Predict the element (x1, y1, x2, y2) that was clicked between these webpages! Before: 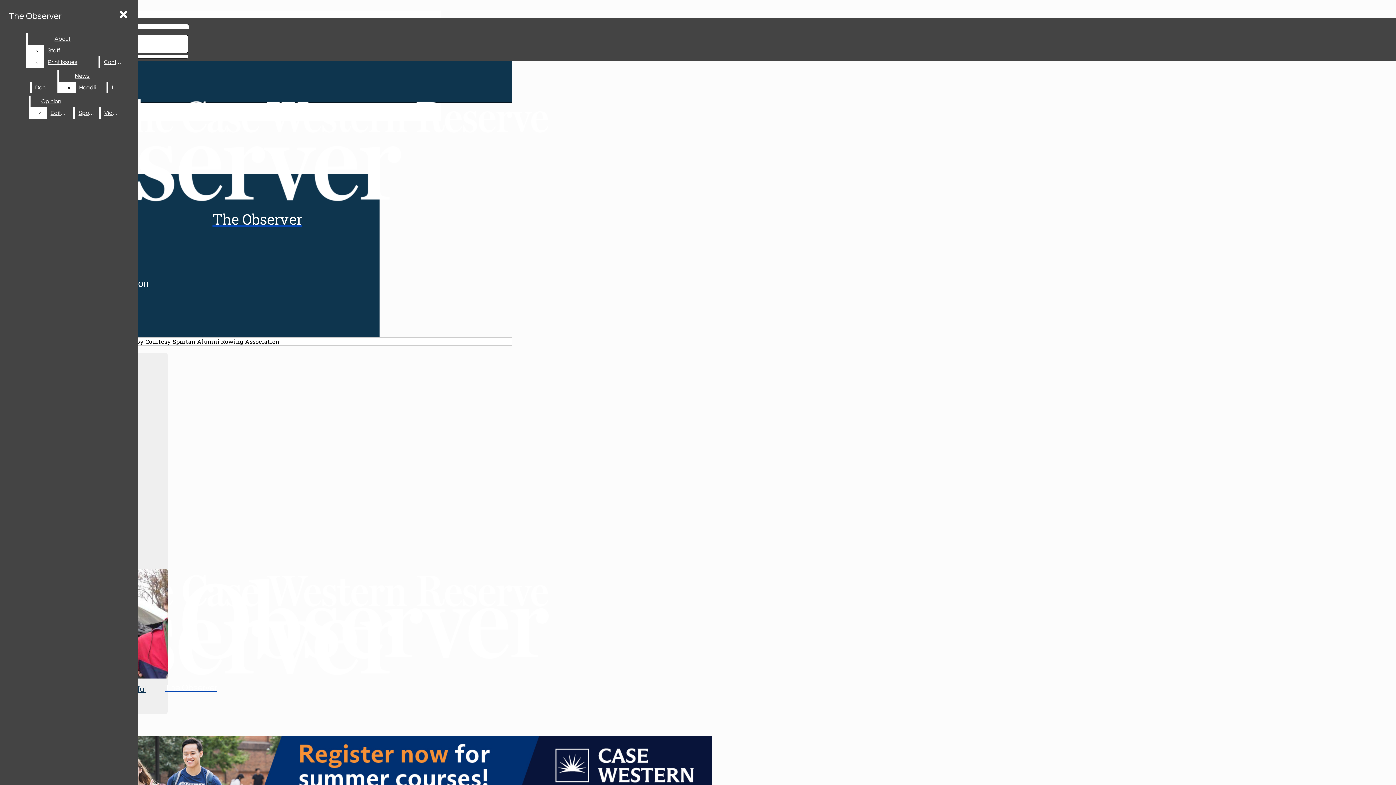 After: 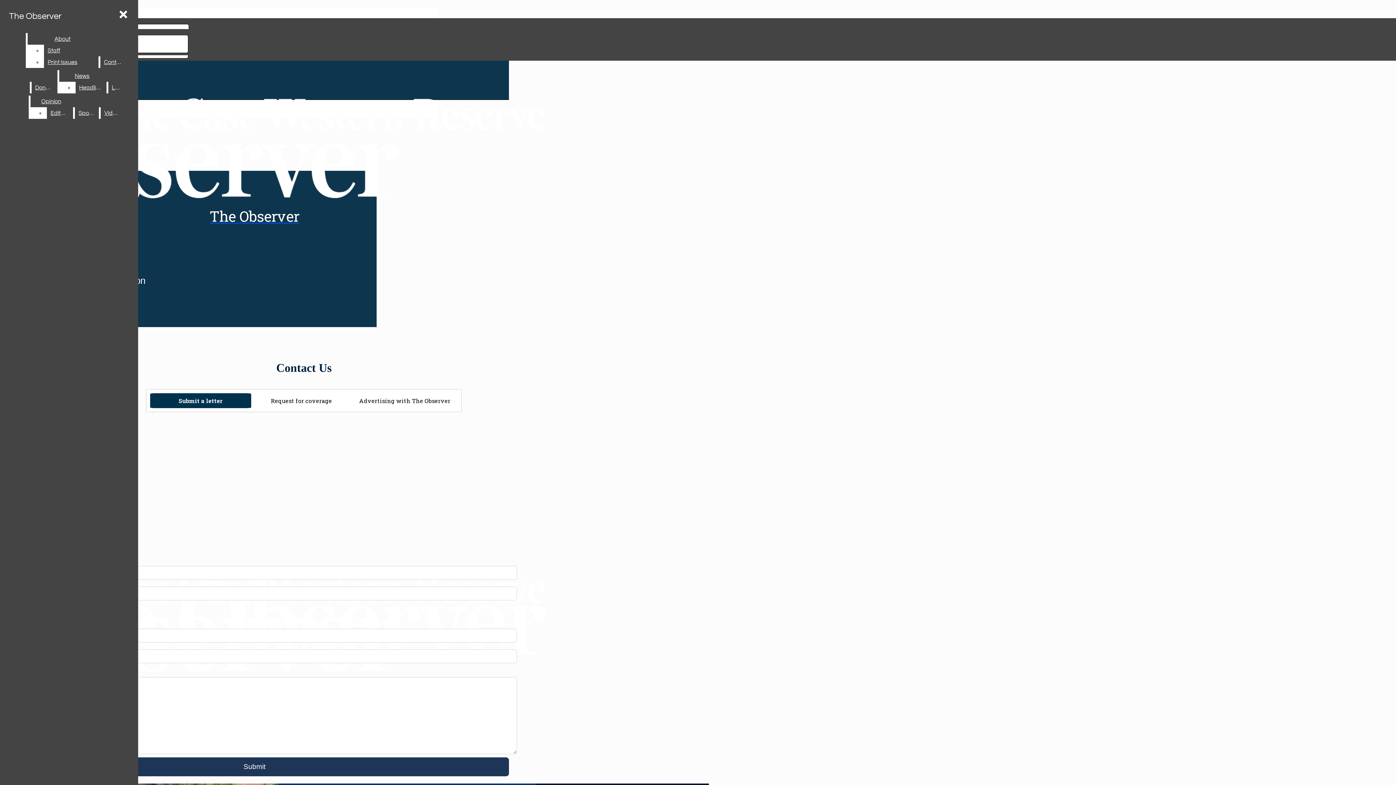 Action: label: Contact bbox: (100, 56, 126, 68)